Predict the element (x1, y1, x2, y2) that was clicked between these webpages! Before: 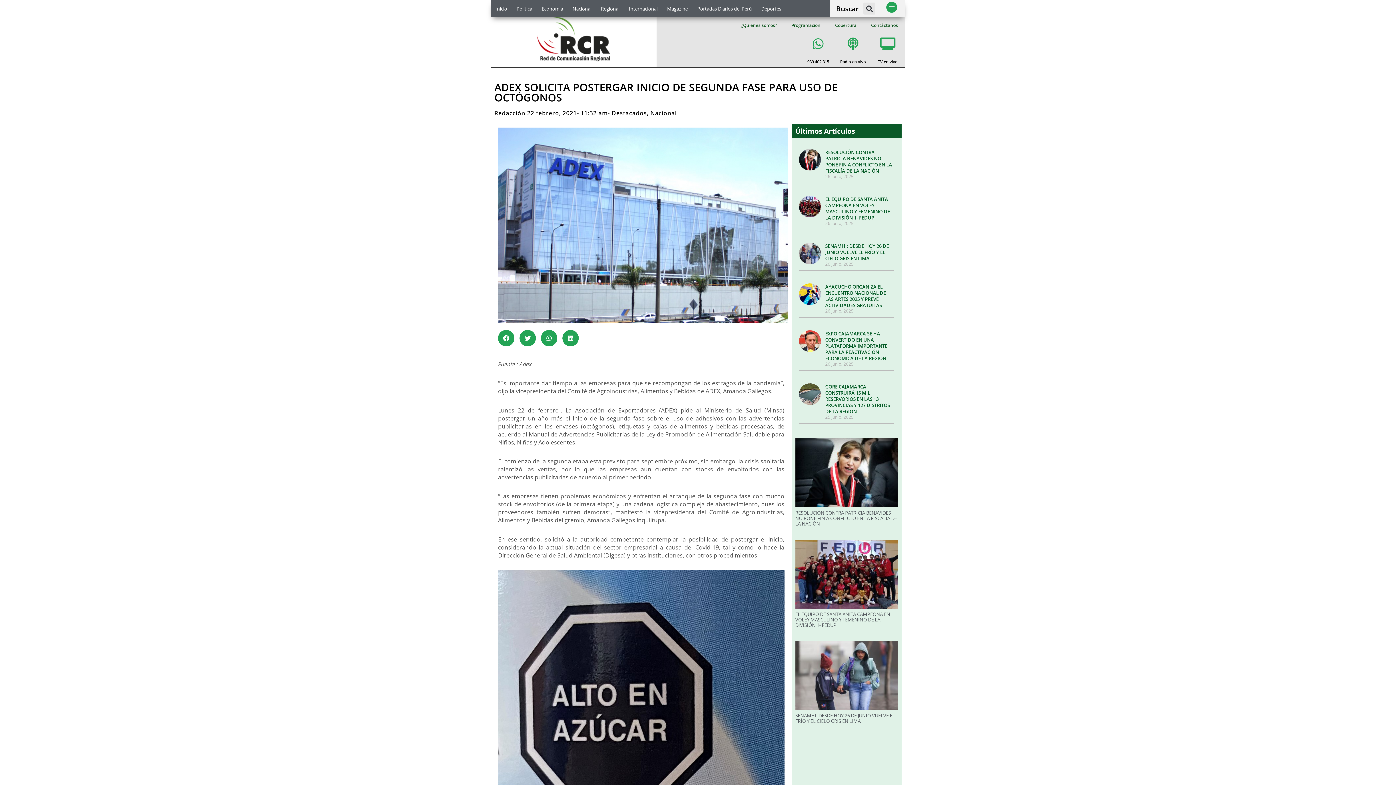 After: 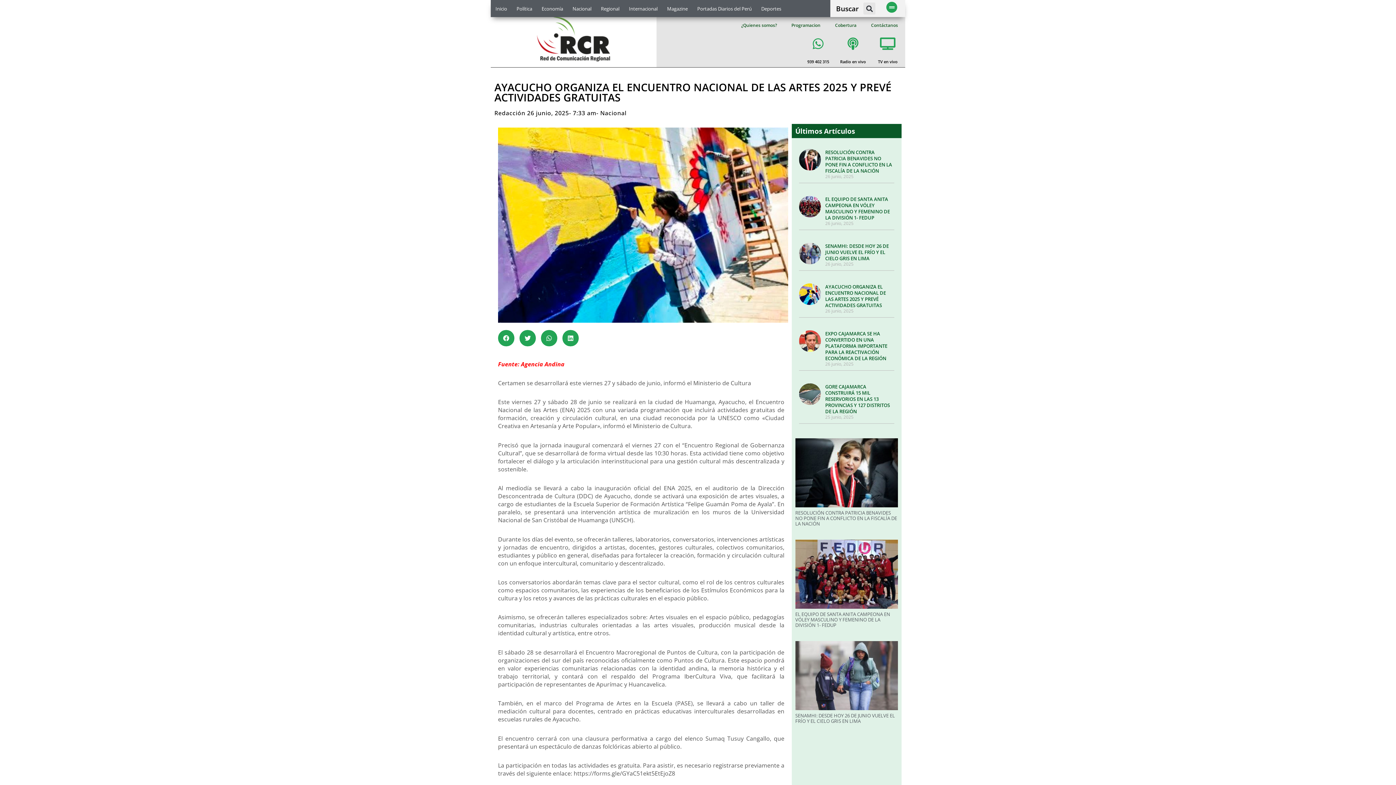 Action: bbox: (825, 283, 886, 308) label: AYACUCHO ORGANIZA EL ENCUENTRO NACIONAL DE LAS ARTES 2025 Y PREVÉ ACTIVIDADES GRATUITAS